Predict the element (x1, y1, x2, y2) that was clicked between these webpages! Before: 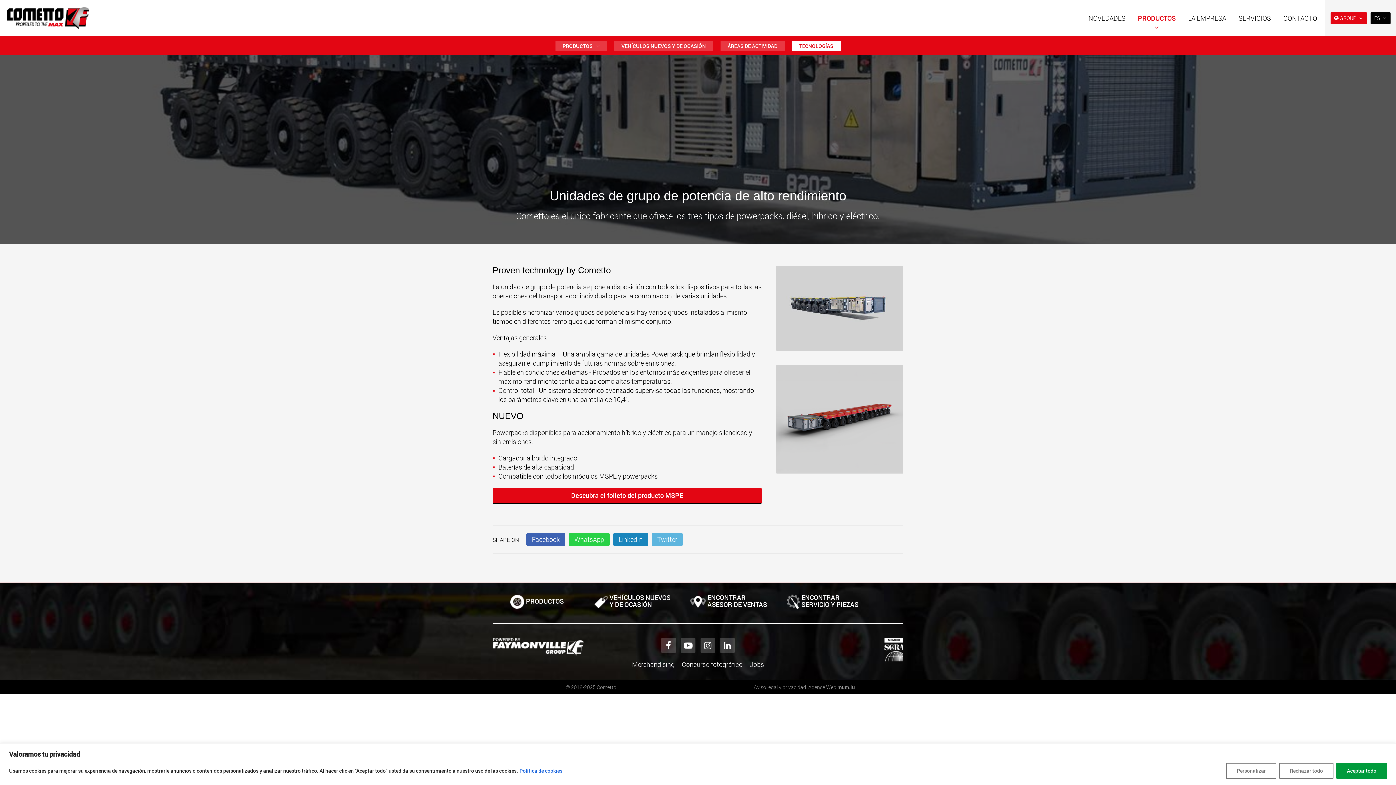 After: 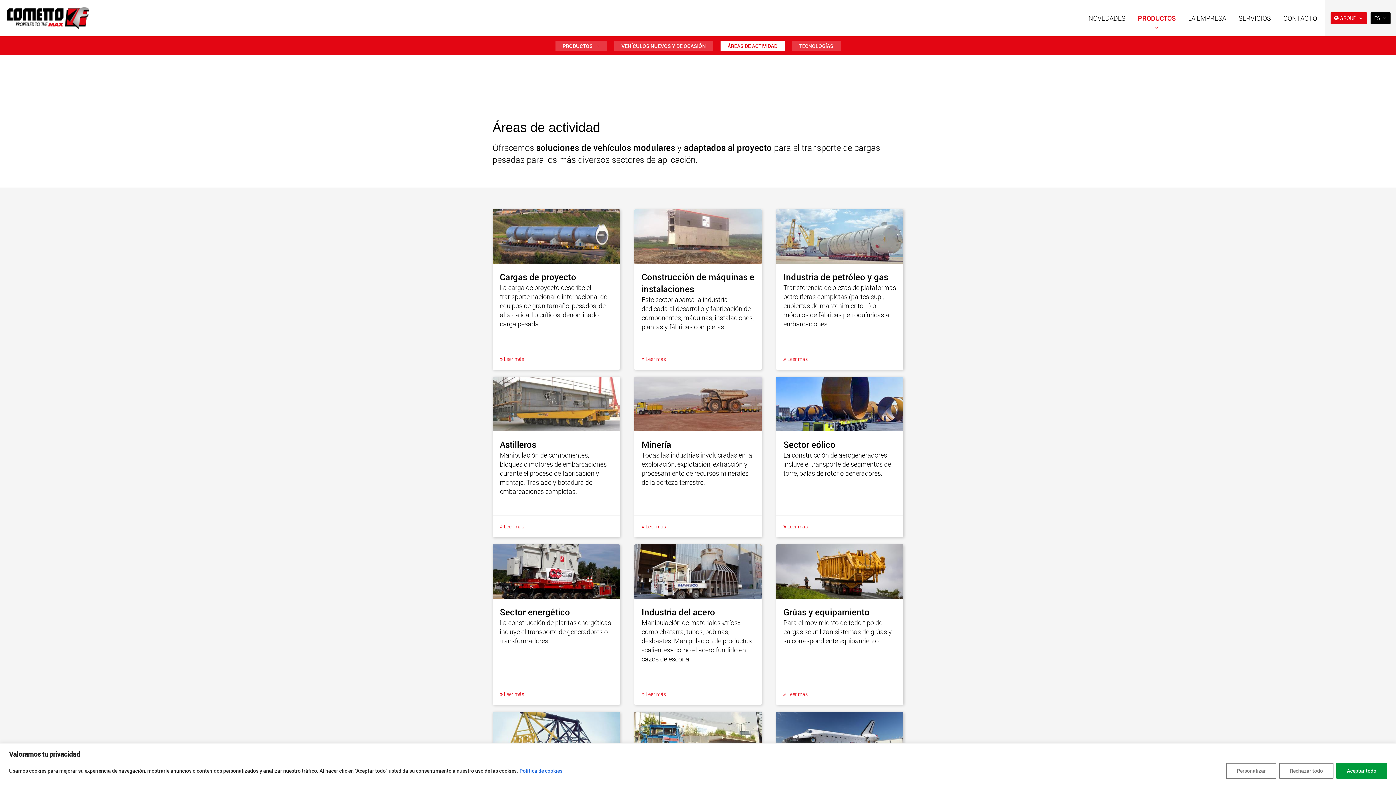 Action: label: ÁREAS DE ACTIVIDAD bbox: (720, 40, 784, 51)